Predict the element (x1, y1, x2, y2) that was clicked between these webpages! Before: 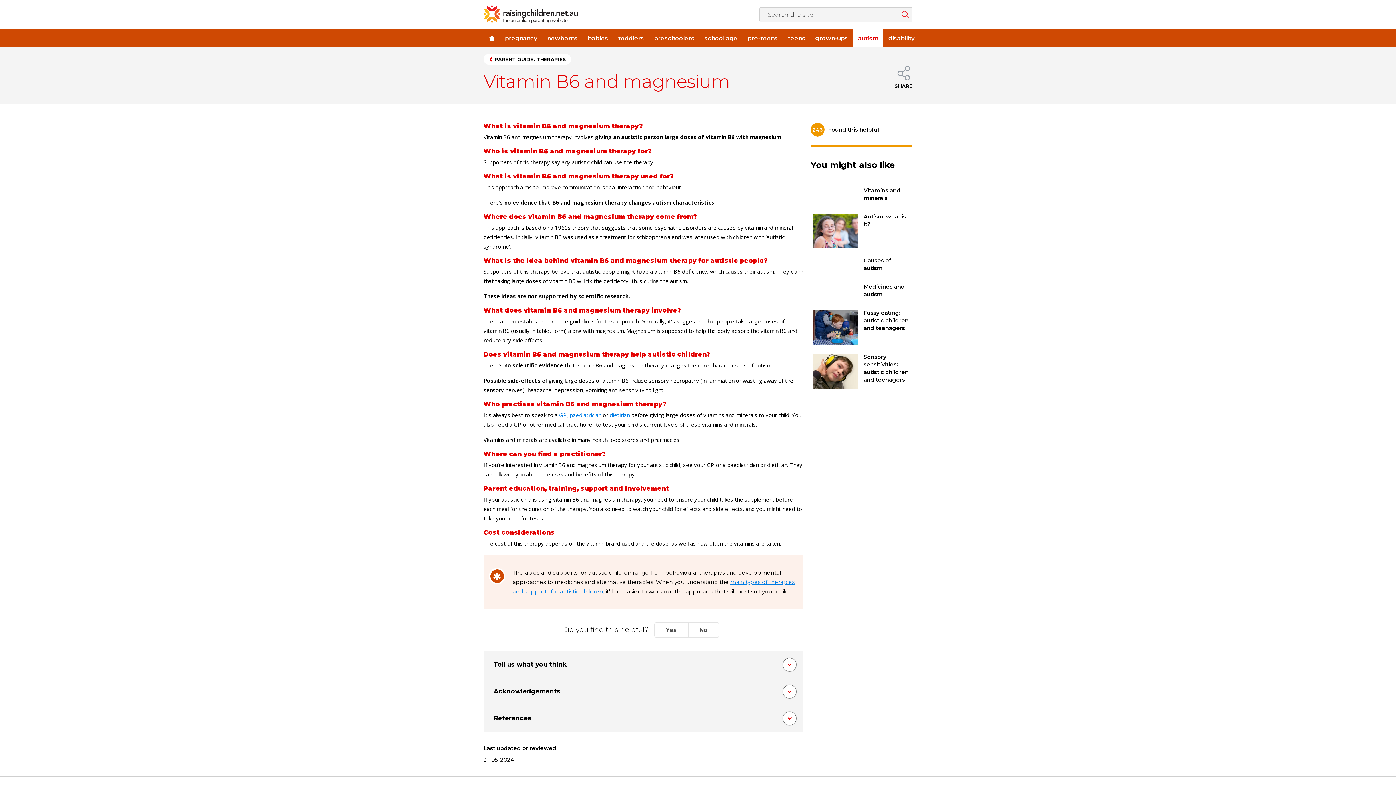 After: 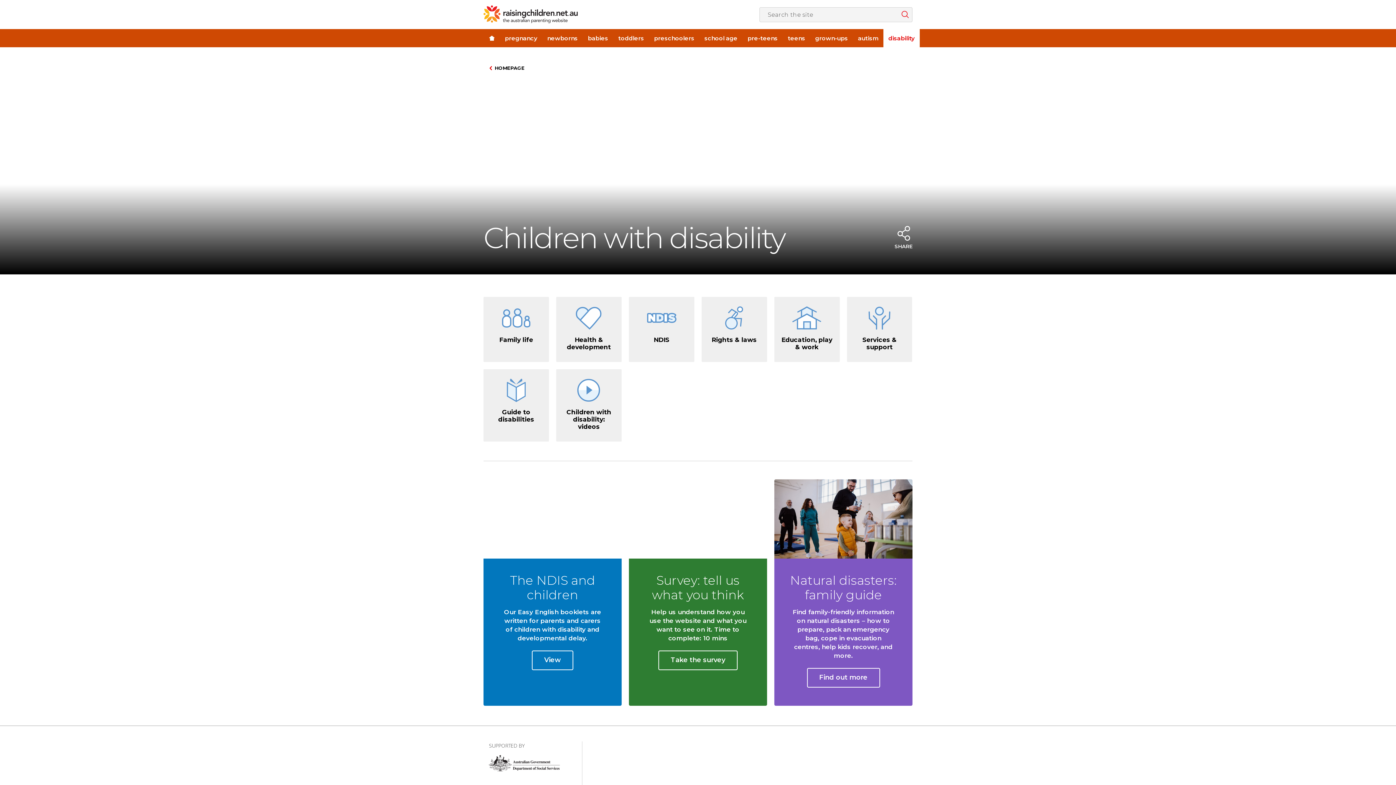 Action: bbox: (883, 29, 919, 47) label: disability